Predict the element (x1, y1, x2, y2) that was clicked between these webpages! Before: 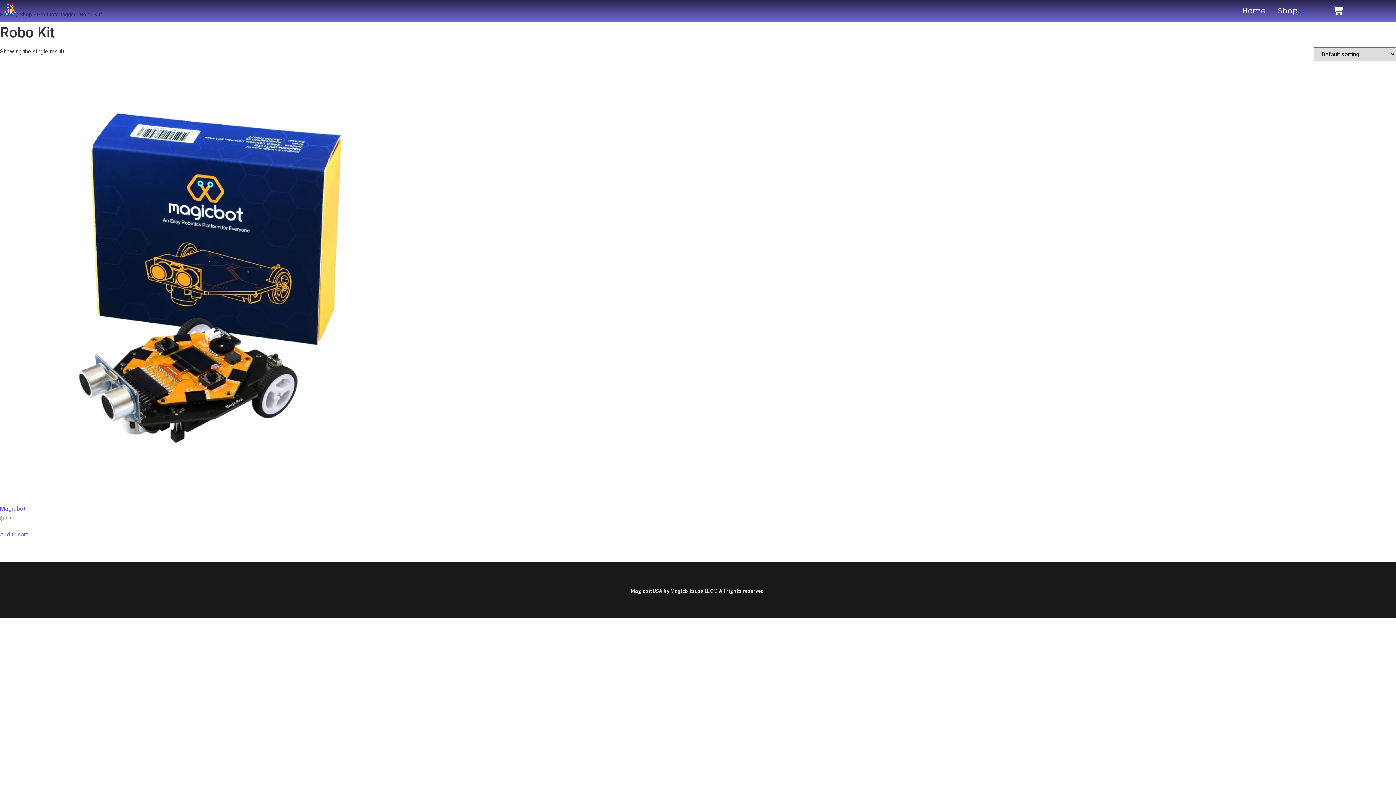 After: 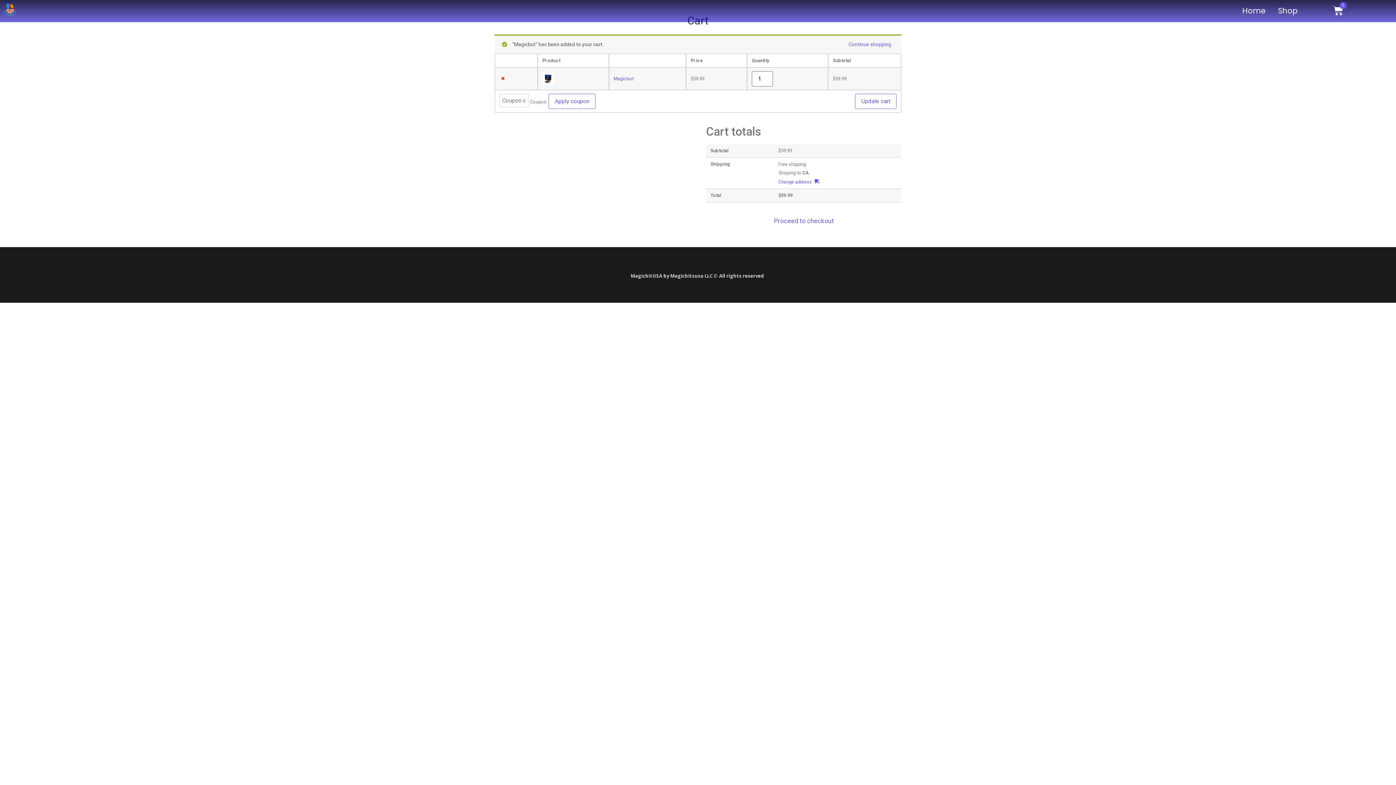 Action: bbox: (0, 530, 27, 539) label: Add “Magicbot” to your cart